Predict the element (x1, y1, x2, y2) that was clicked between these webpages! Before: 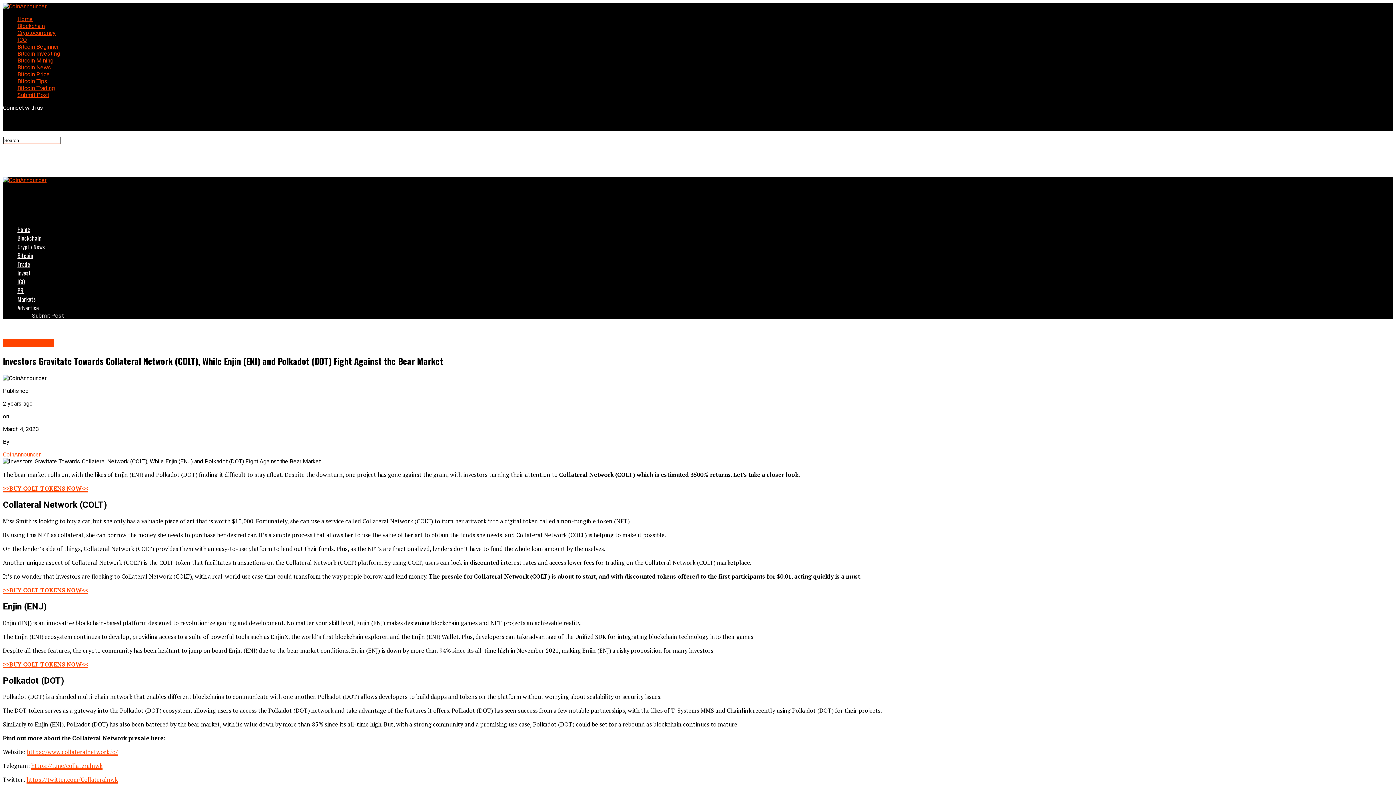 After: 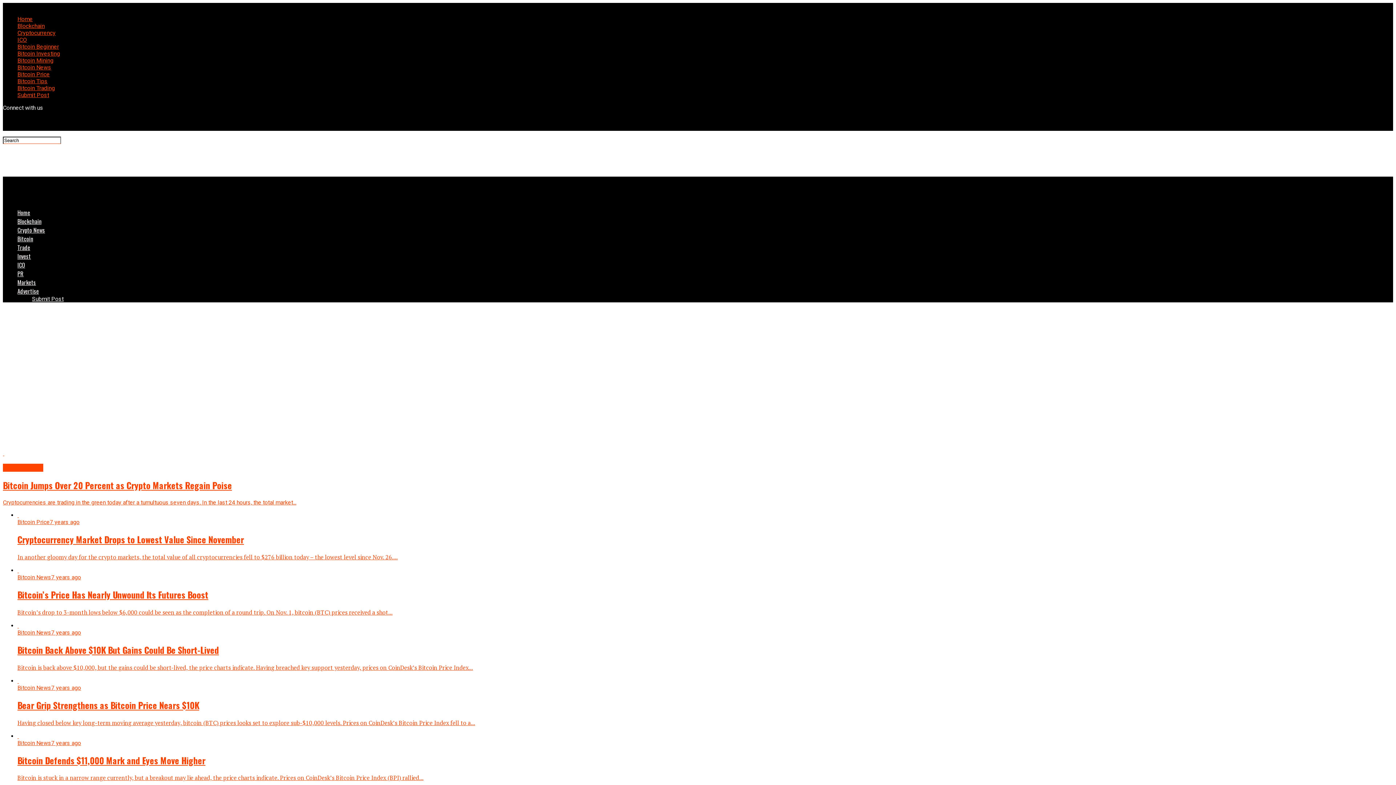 Action: label: Bitcoin Price bbox: (17, 70, 49, 77)